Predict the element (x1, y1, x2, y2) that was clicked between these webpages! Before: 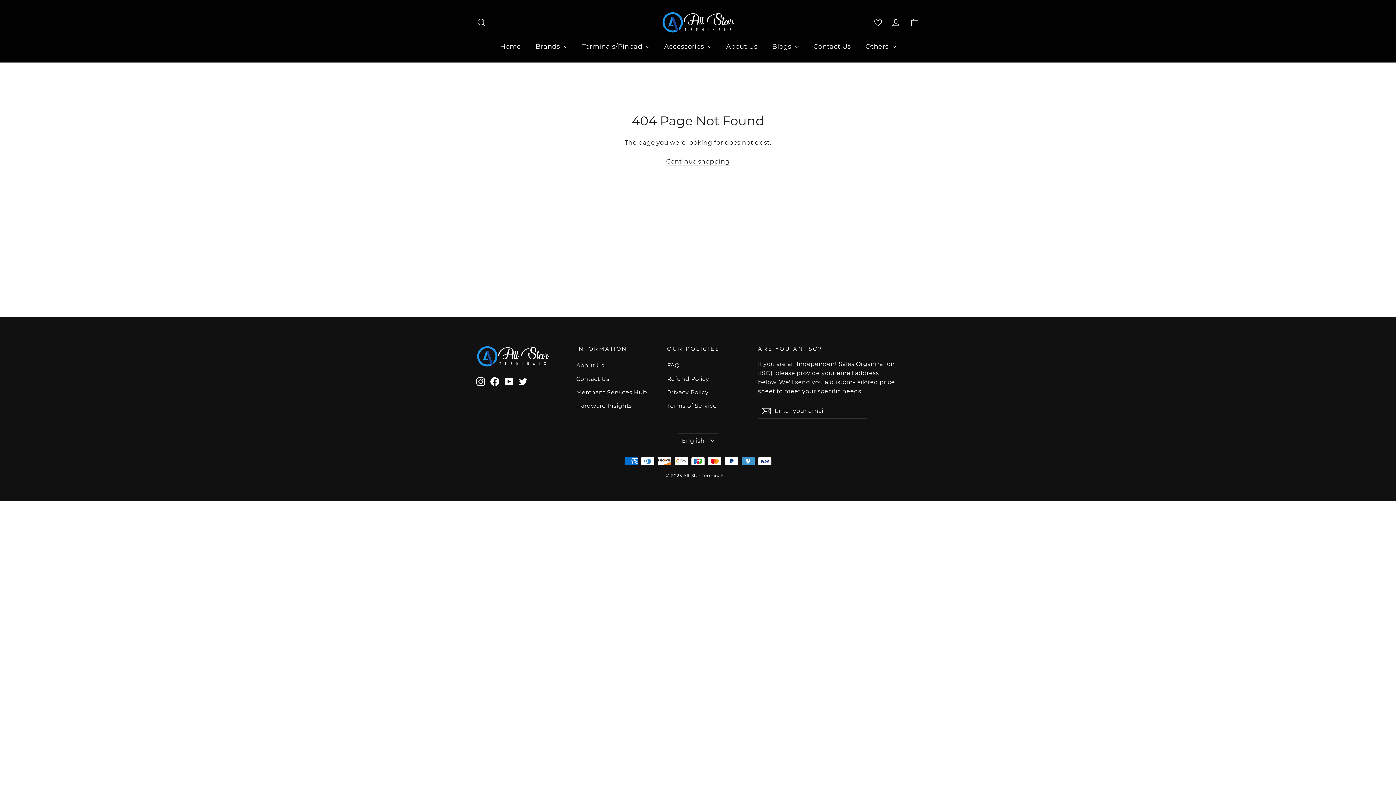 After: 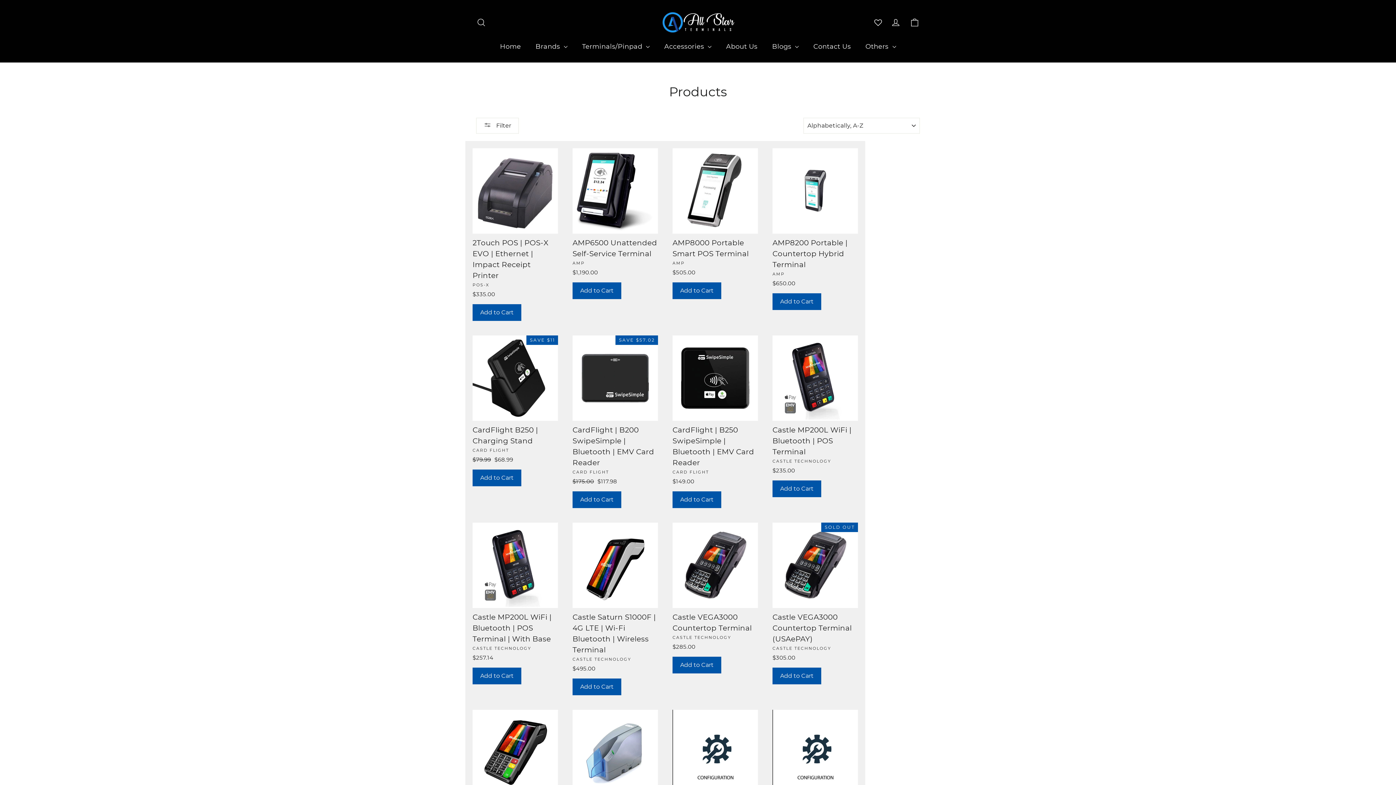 Action: bbox: (582, 42, 649, 50) label: Terminals/Pinpad 